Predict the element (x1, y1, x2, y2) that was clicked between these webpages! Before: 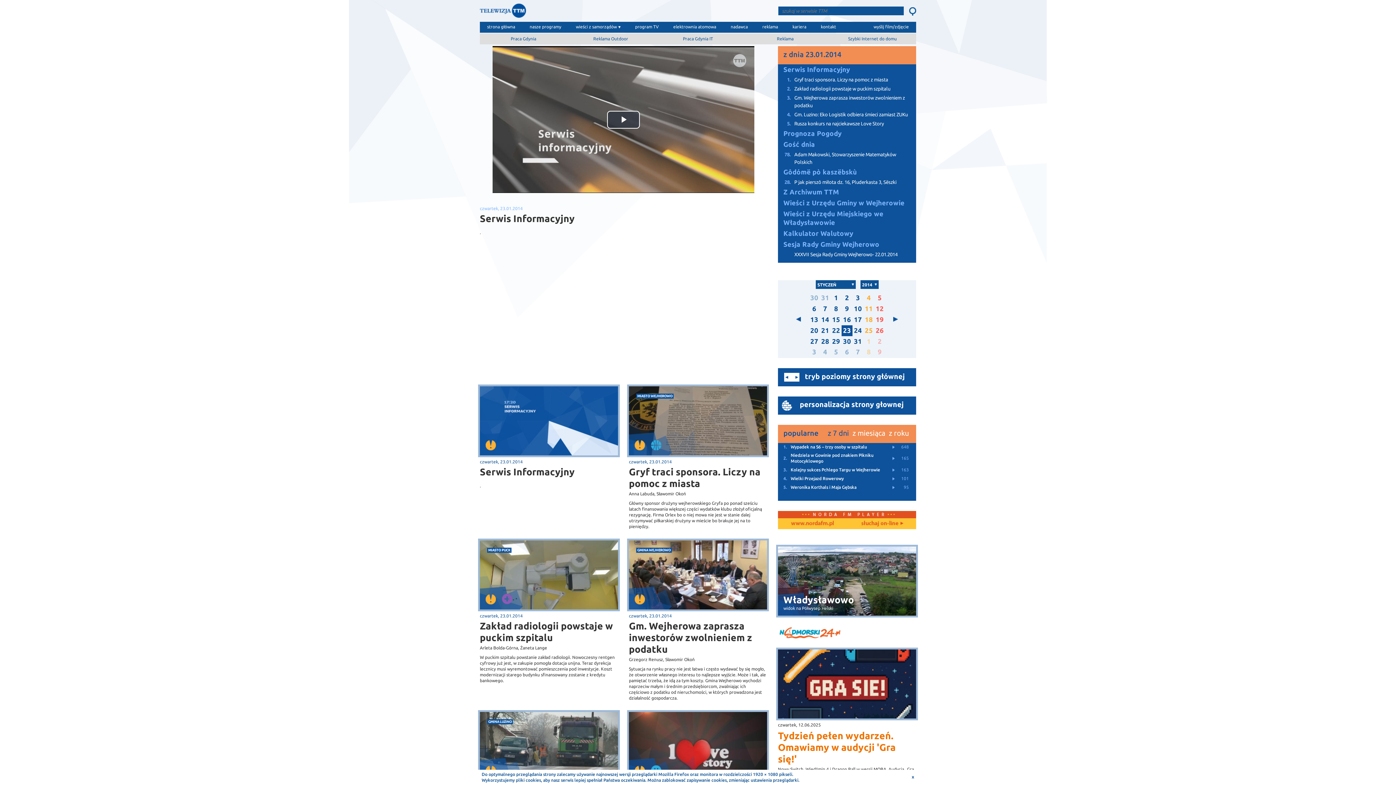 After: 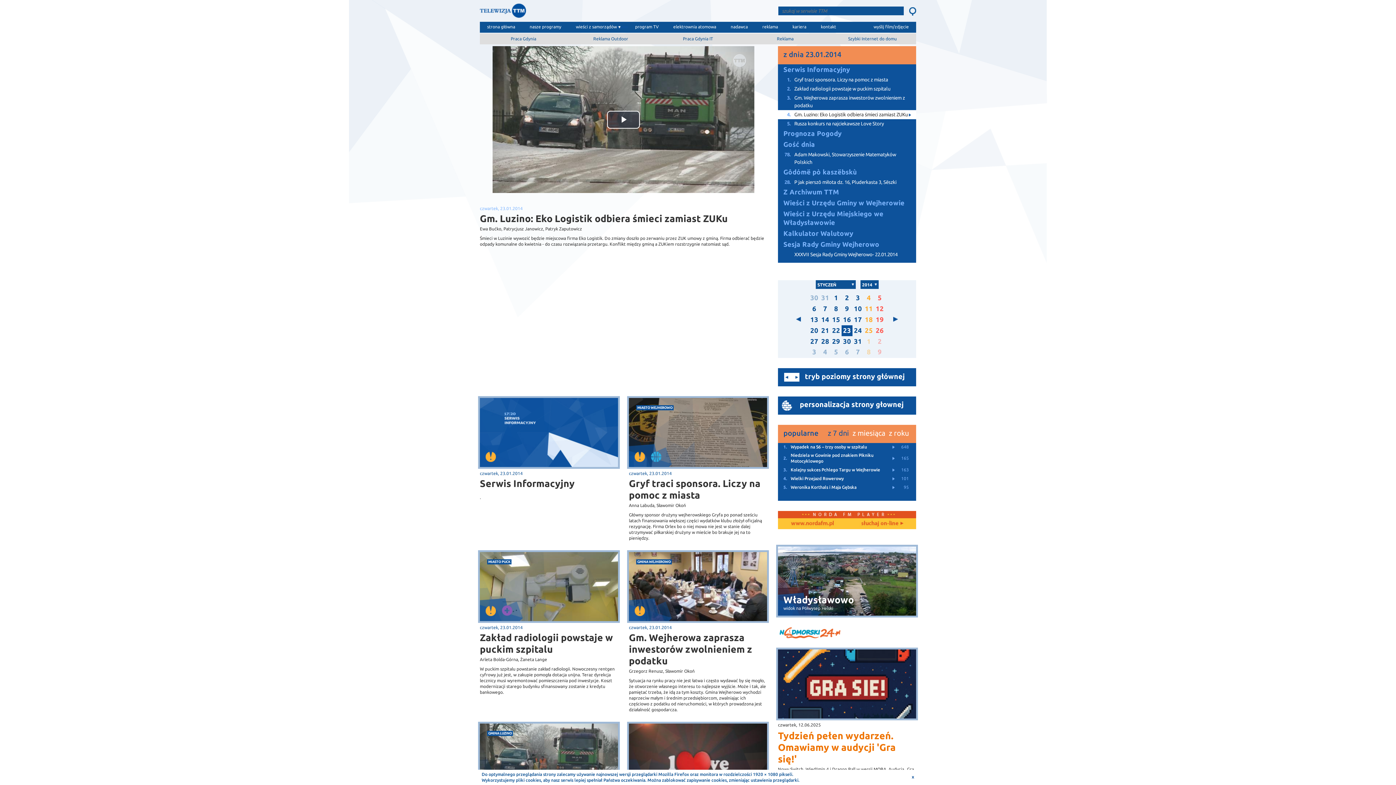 Action: bbox: (480, 712, 618, 781)